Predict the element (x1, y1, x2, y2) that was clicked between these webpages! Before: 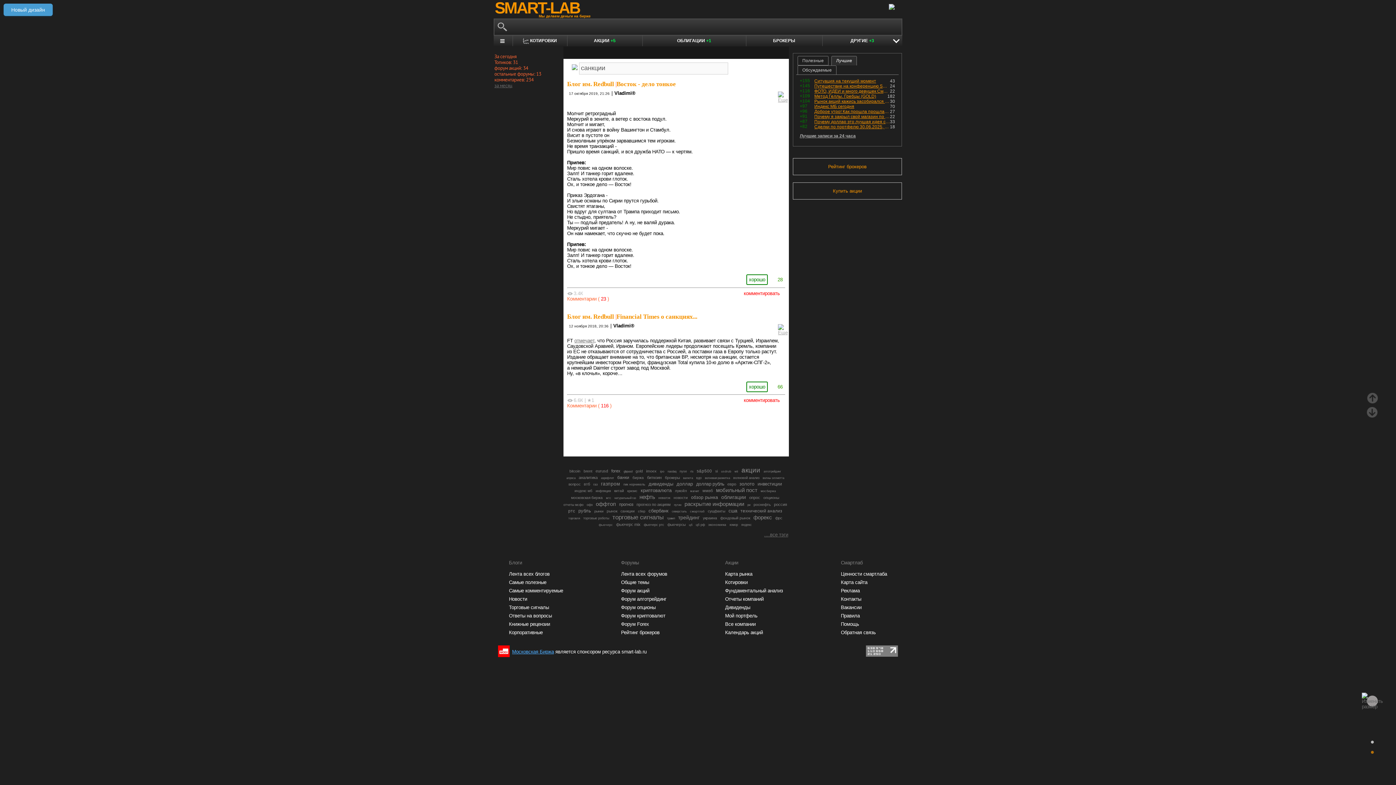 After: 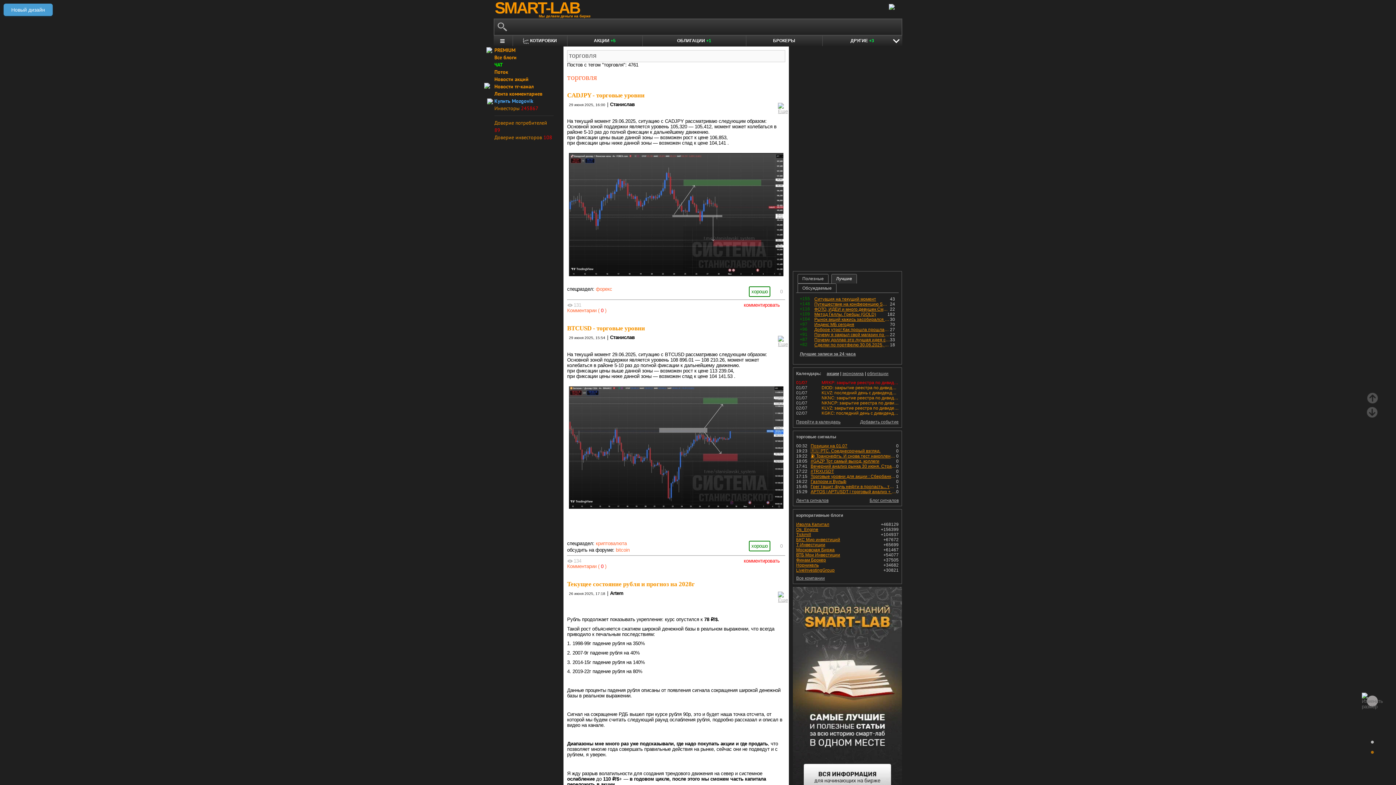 Action: bbox: (568, 516, 580, 520) label: торговля